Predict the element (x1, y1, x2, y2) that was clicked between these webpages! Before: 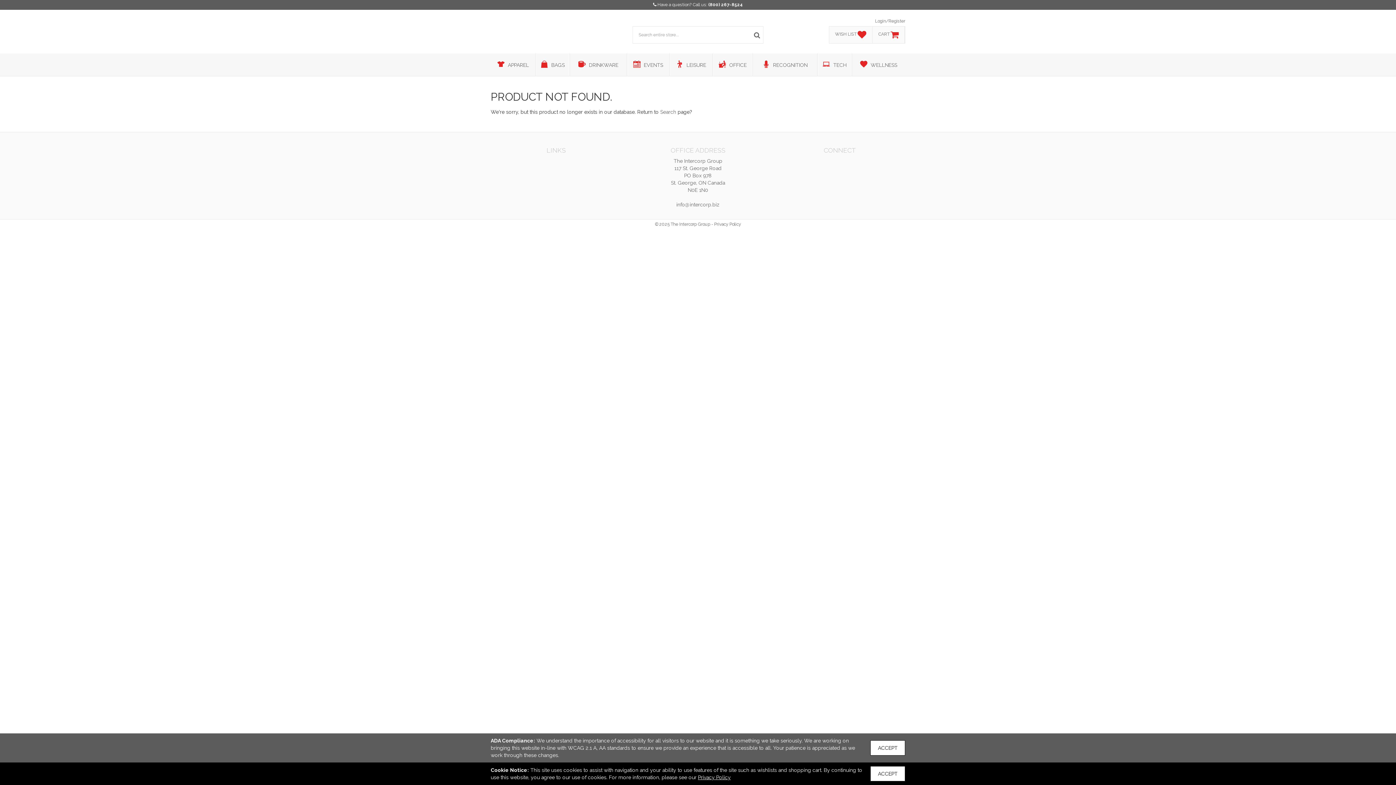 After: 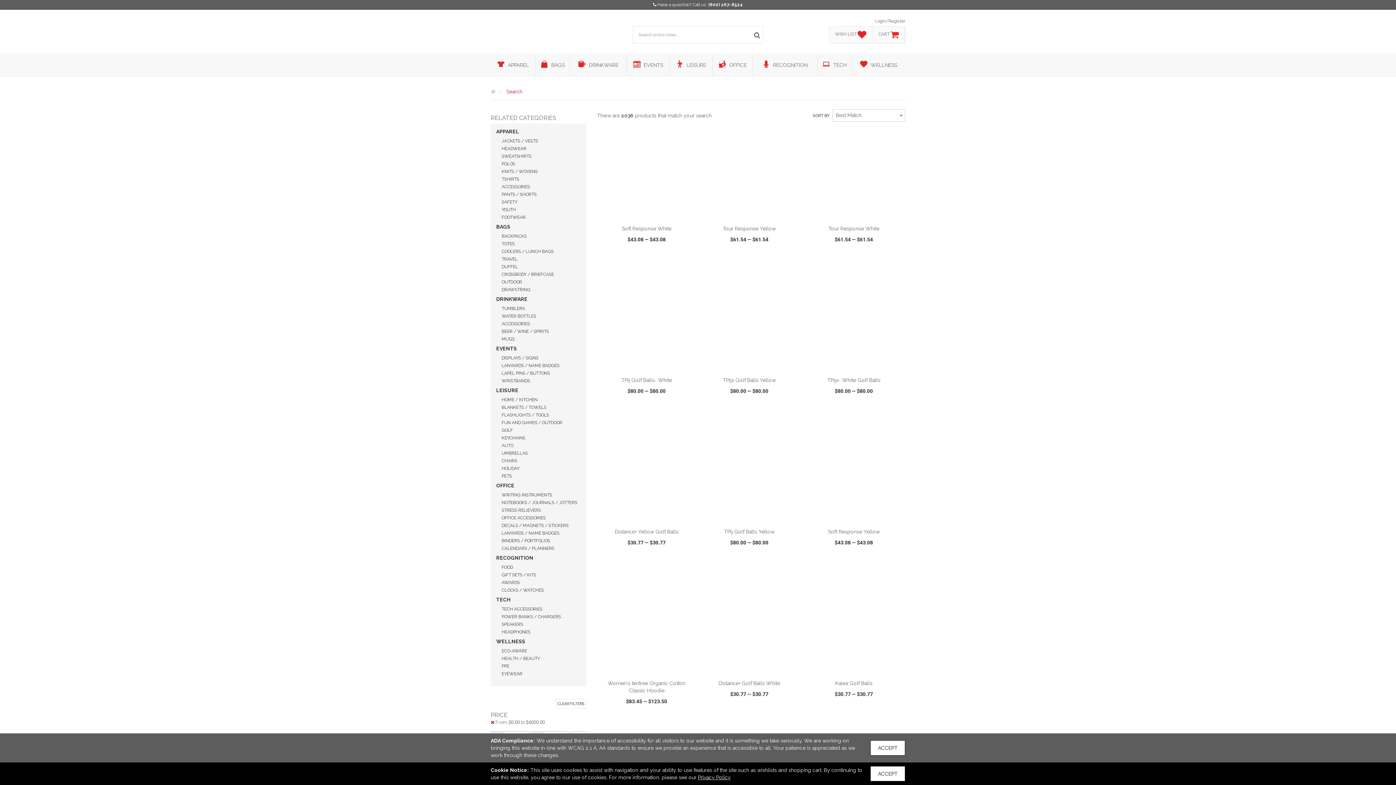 Action: bbox: (750, 30, 763, 39)